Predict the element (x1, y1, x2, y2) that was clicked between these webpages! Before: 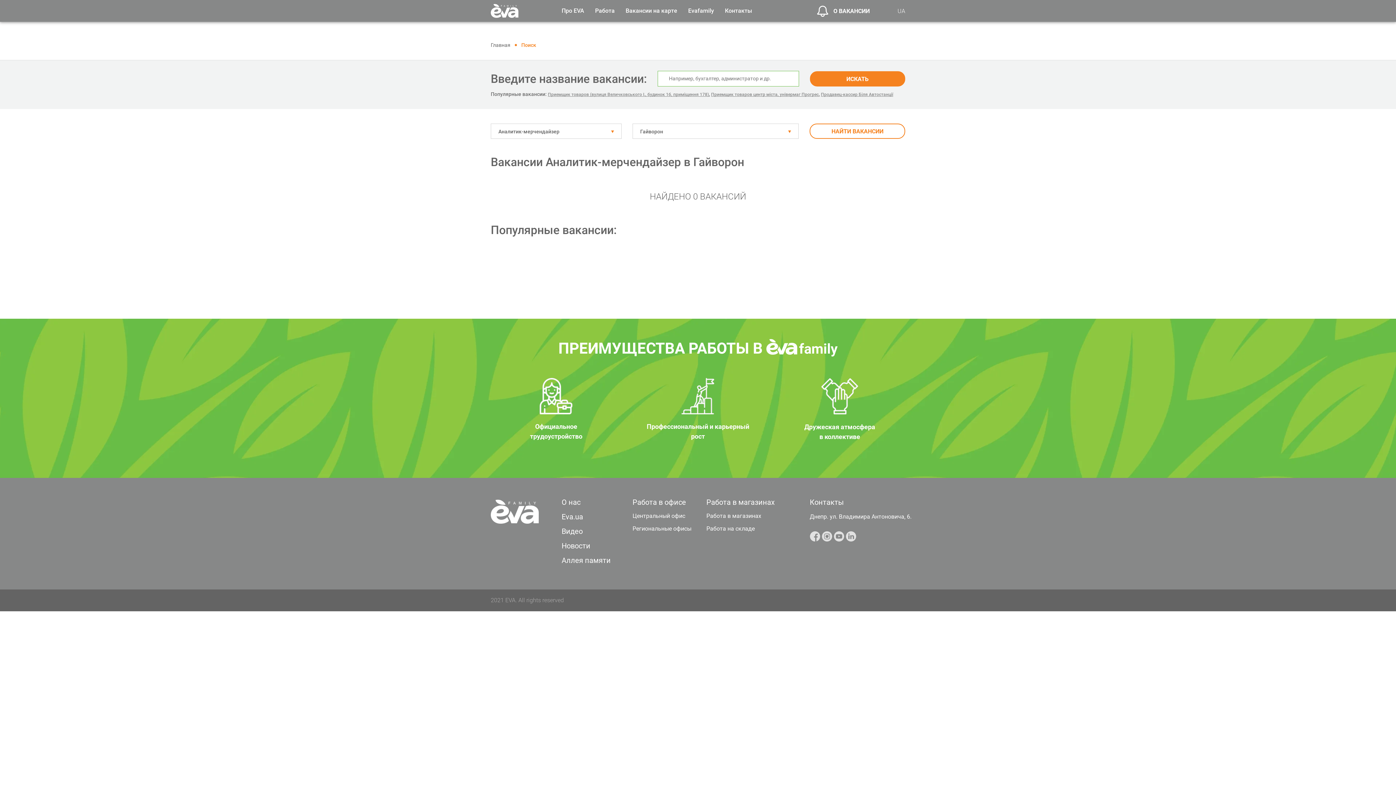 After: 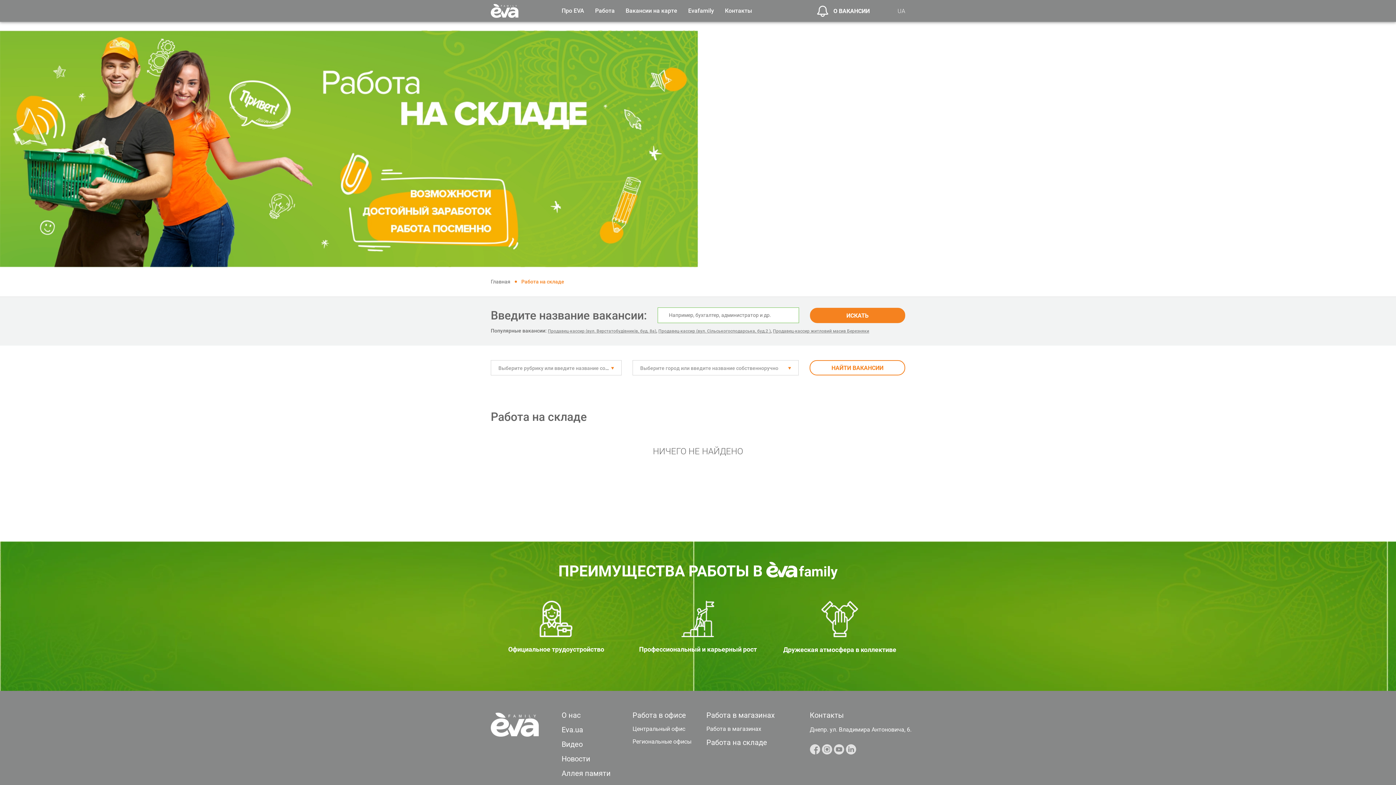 Action: label: Работа на складе bbox: (706, 525, 754, 532)